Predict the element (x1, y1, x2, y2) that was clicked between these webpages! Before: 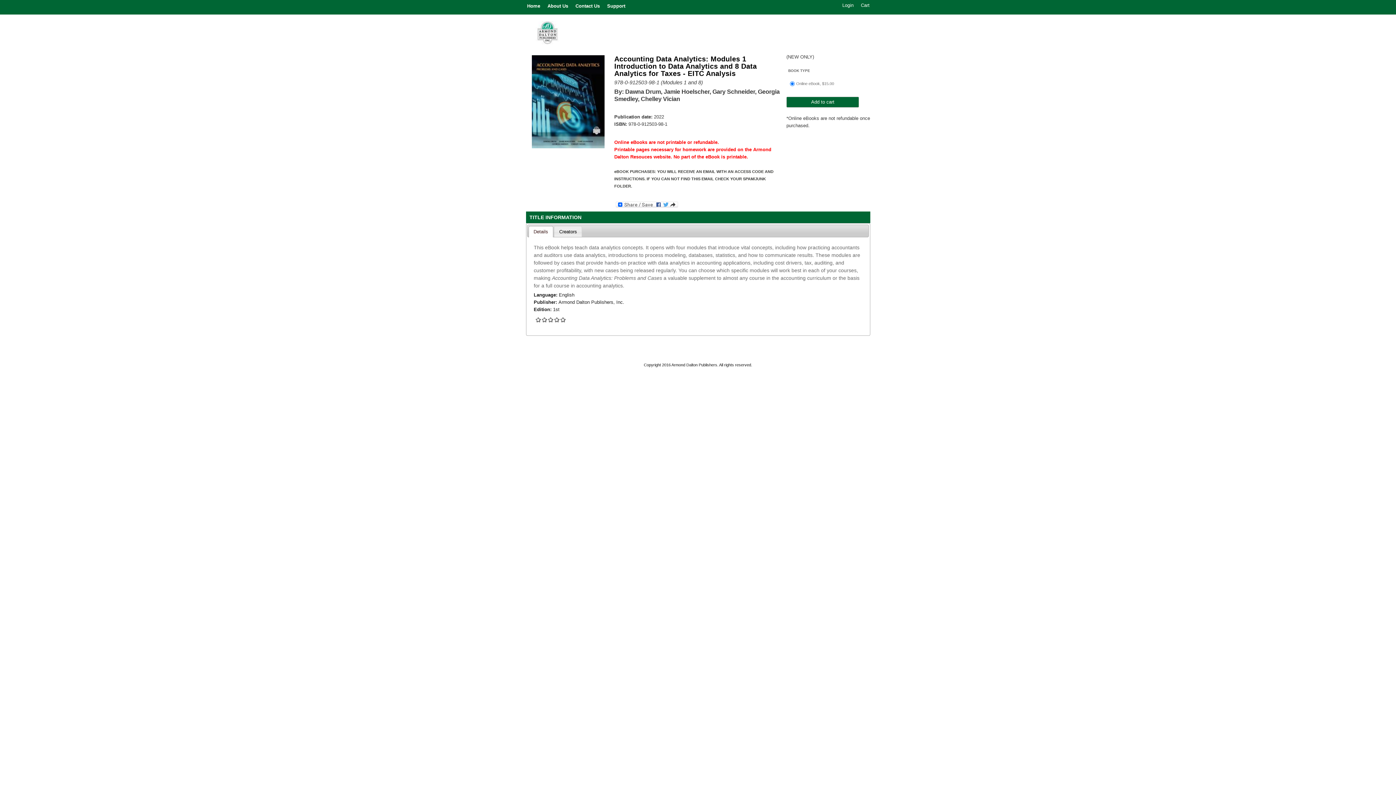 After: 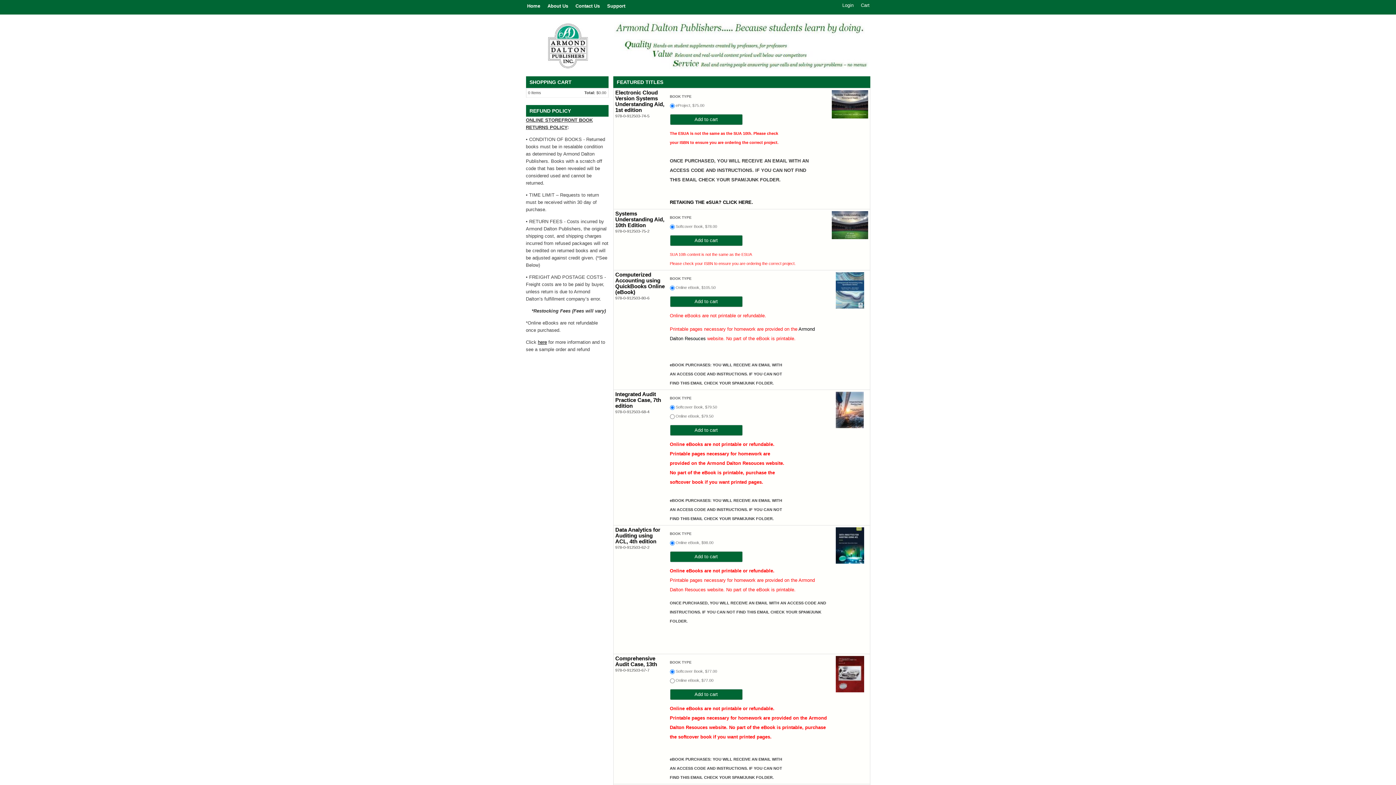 Action: bbox: (523, 40, 567, 45)